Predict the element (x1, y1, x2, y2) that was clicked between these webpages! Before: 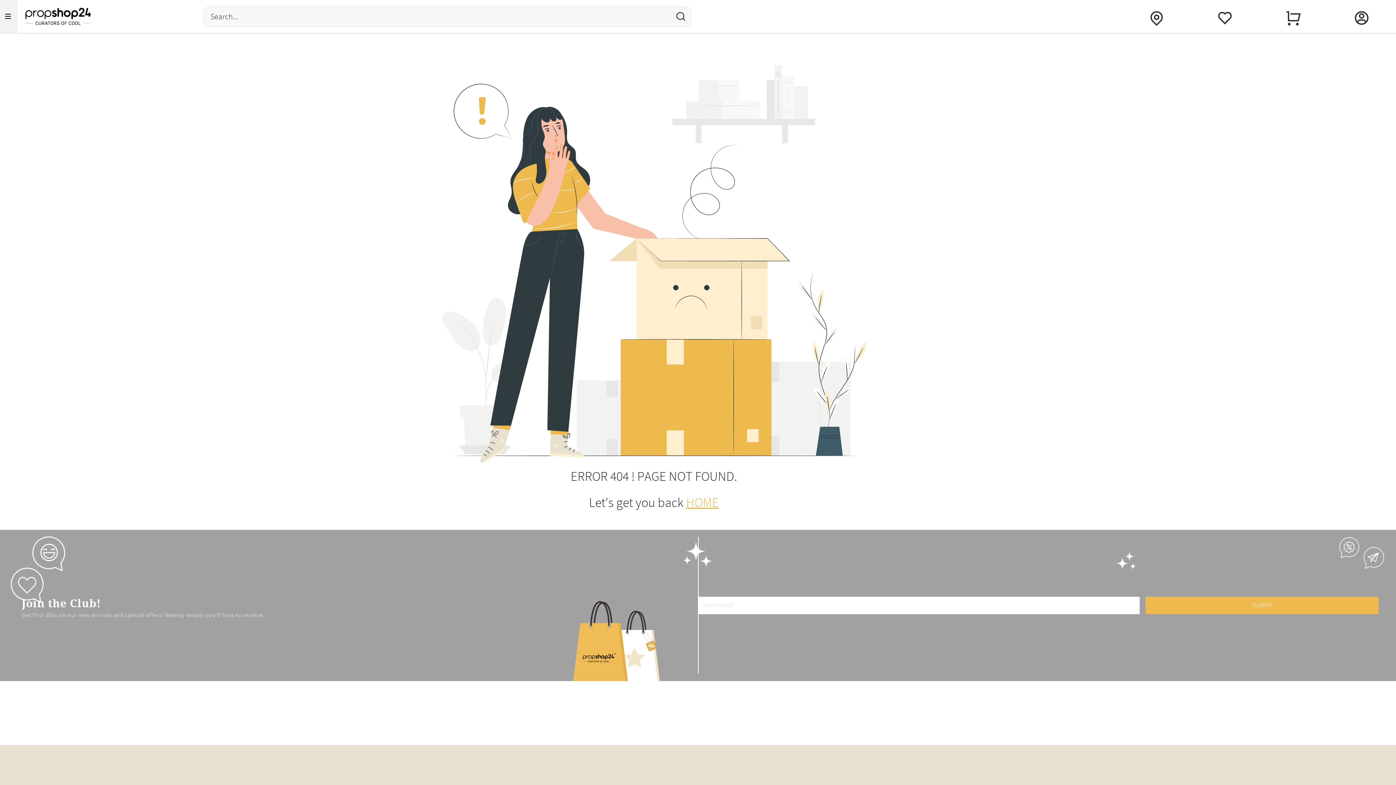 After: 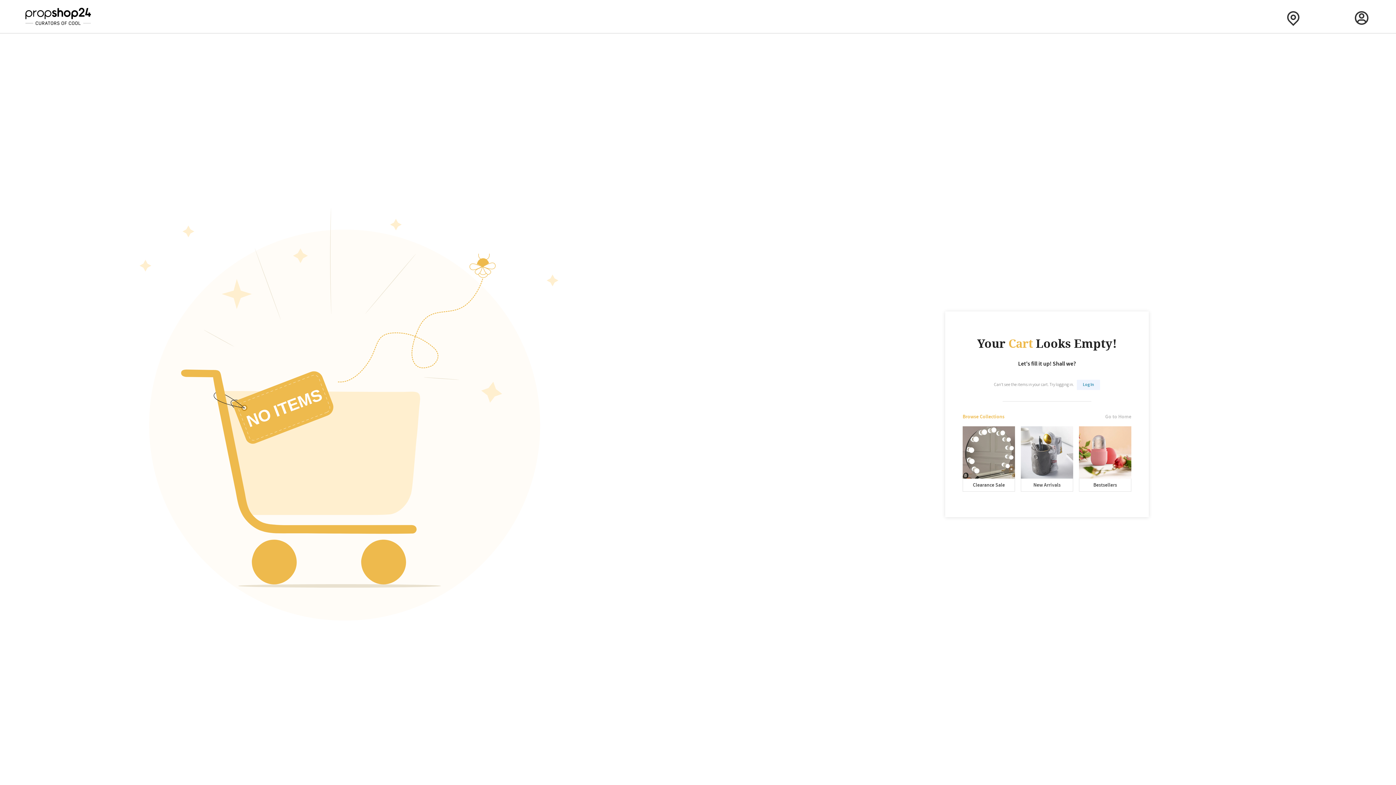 Action: bbox: (1259, 0, 1327, 32)